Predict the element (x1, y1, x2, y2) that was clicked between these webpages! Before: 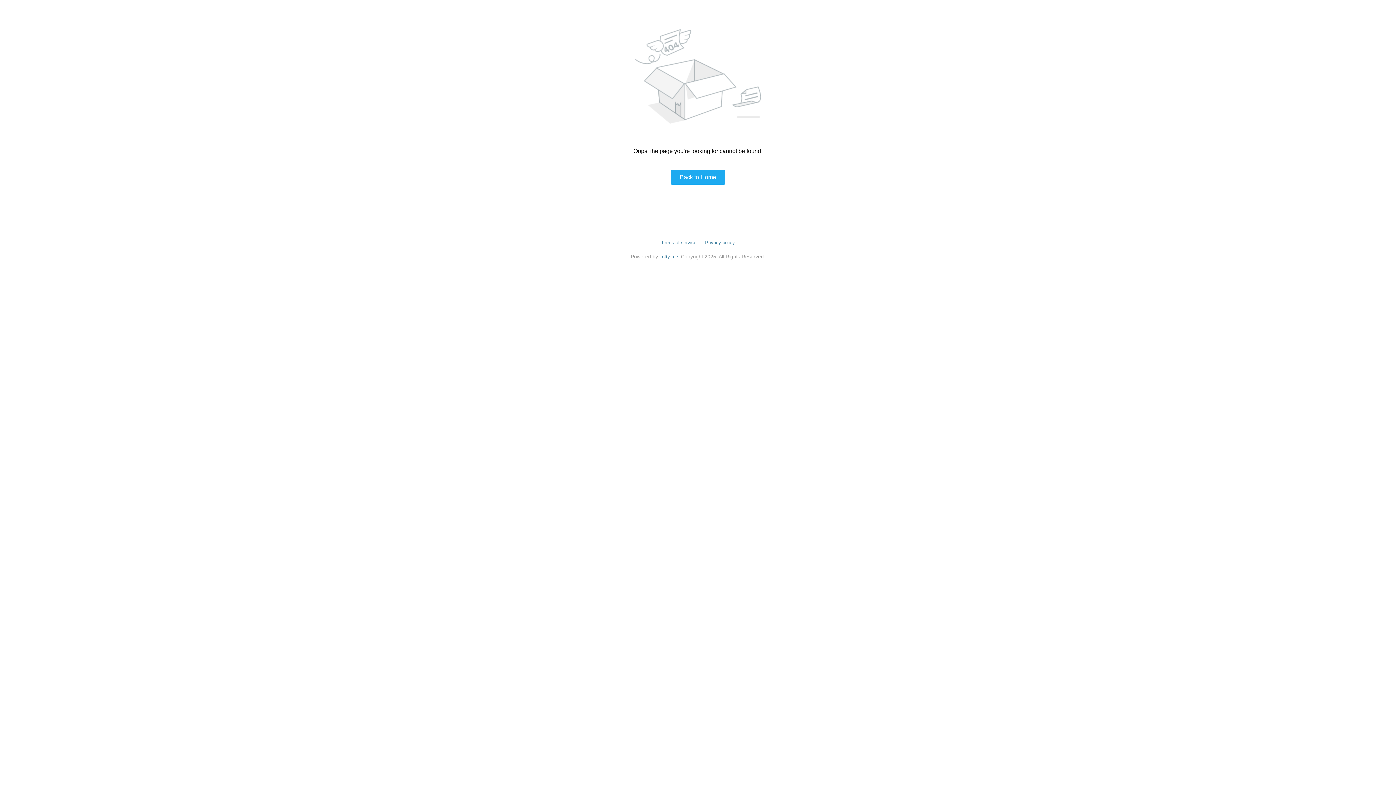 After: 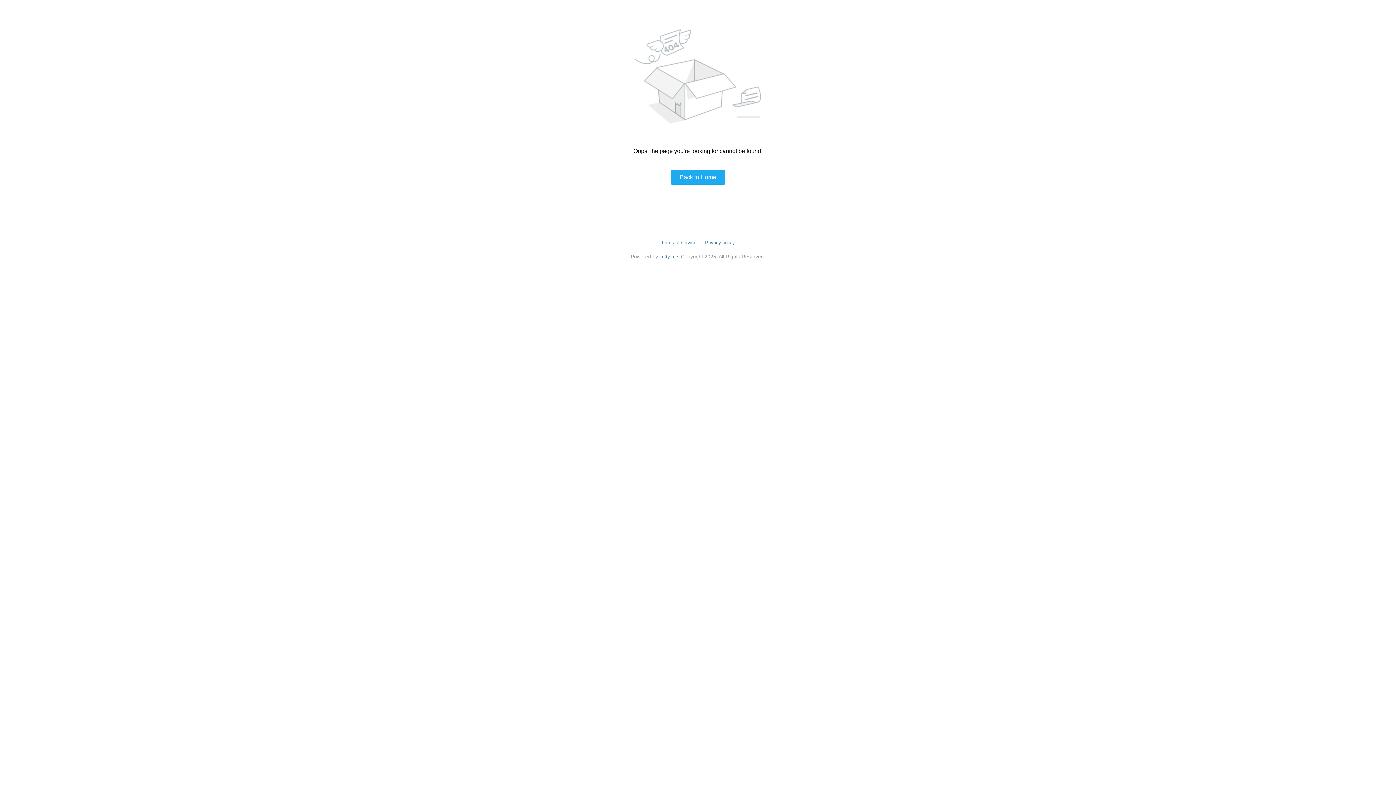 Action: label: Privacy policy bbox: (705, 240, 735, 245)